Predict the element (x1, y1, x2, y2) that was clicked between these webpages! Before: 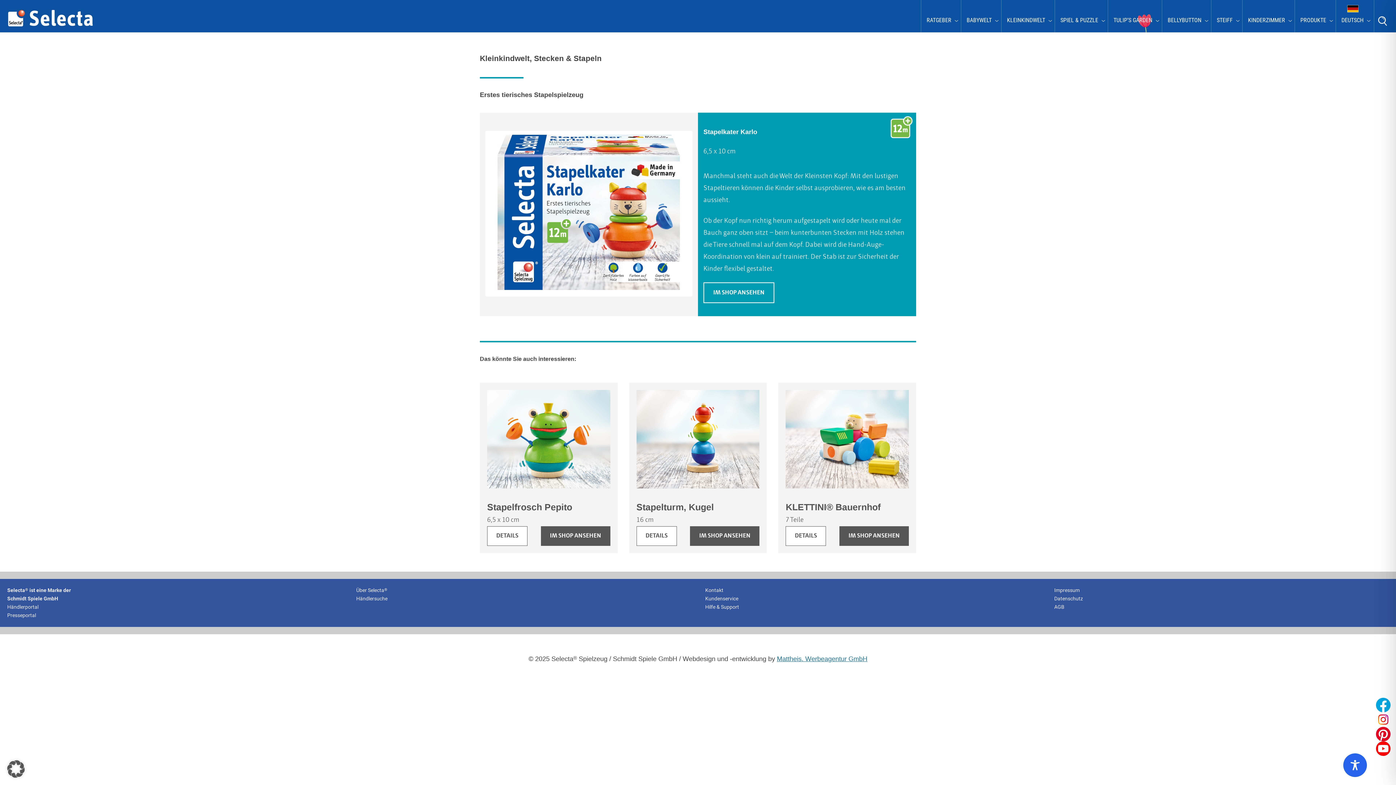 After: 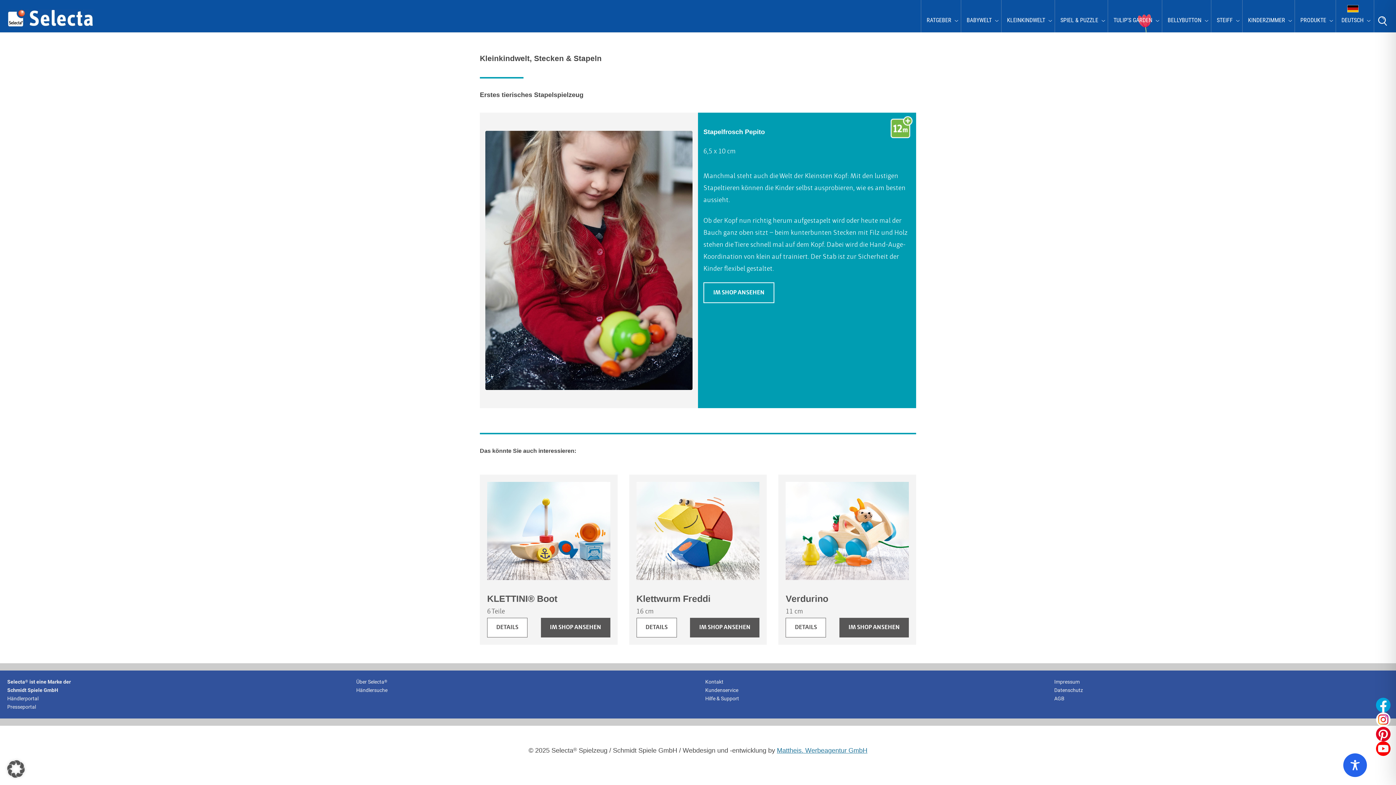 Action: bbox: (487, 526, 527, 546) label: Öffnet Details zu Stapelfrosch Pepito